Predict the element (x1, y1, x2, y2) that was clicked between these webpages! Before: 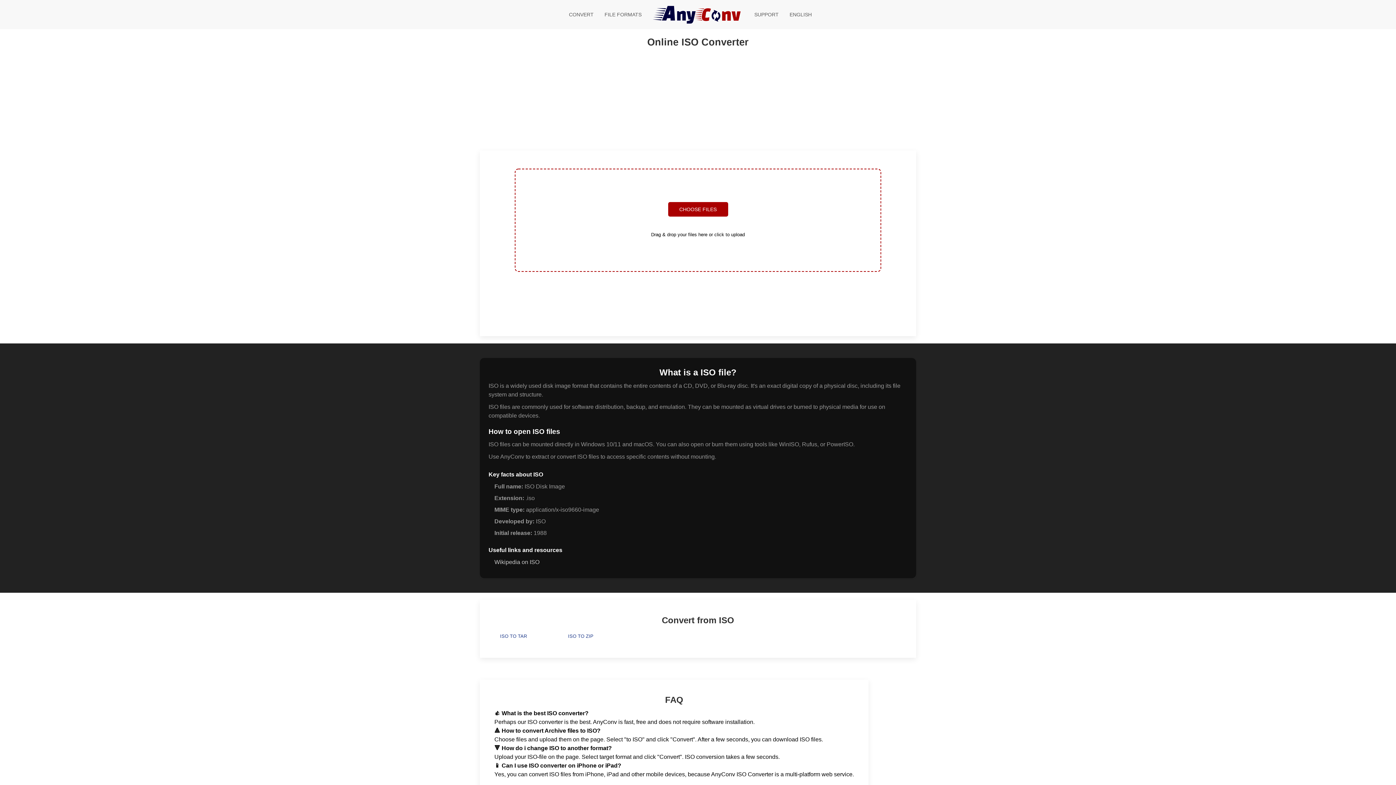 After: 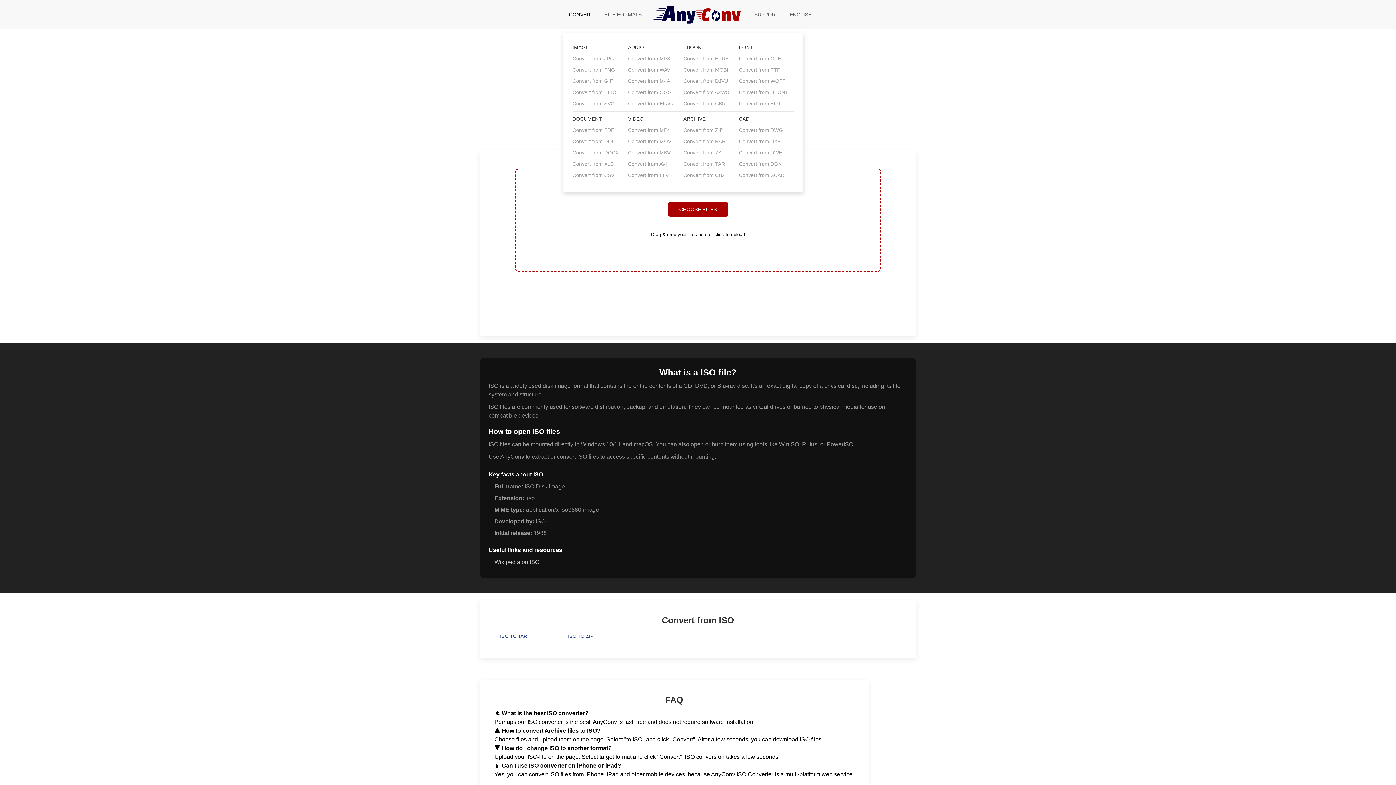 Action: bbox: (563, 0, 599, 29) label: CONVERT